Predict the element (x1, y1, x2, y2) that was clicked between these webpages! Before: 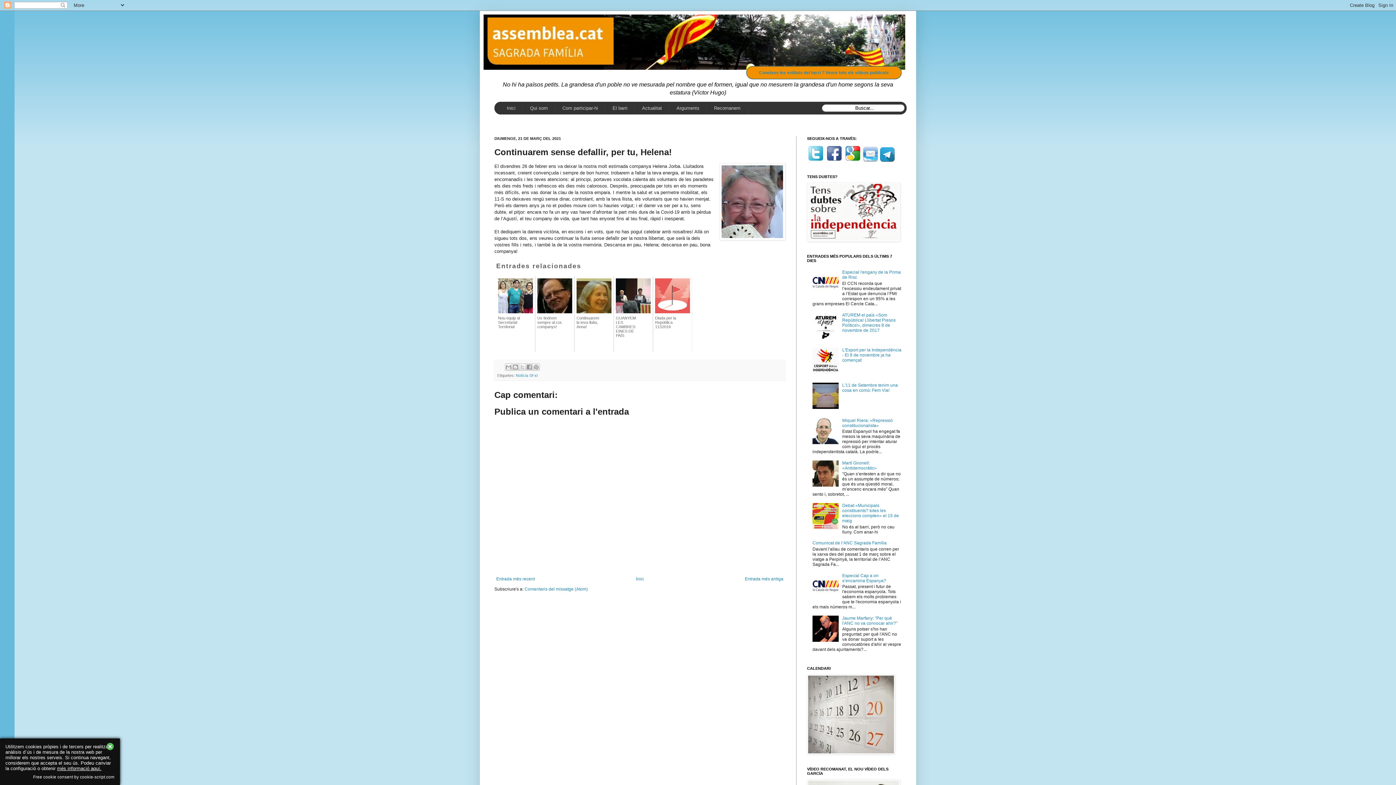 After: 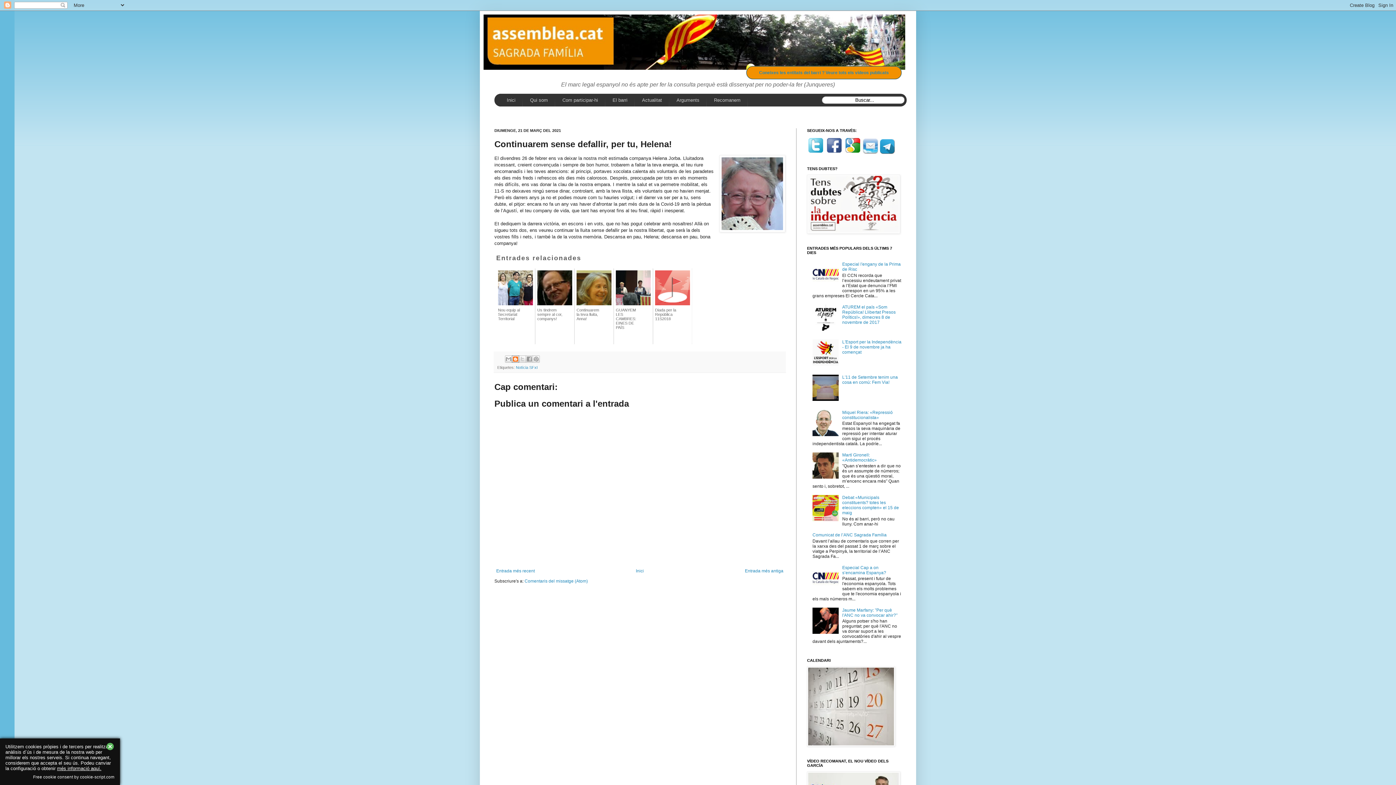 Action: label: BlogThis! bbox: (511, 363, 519, 370)